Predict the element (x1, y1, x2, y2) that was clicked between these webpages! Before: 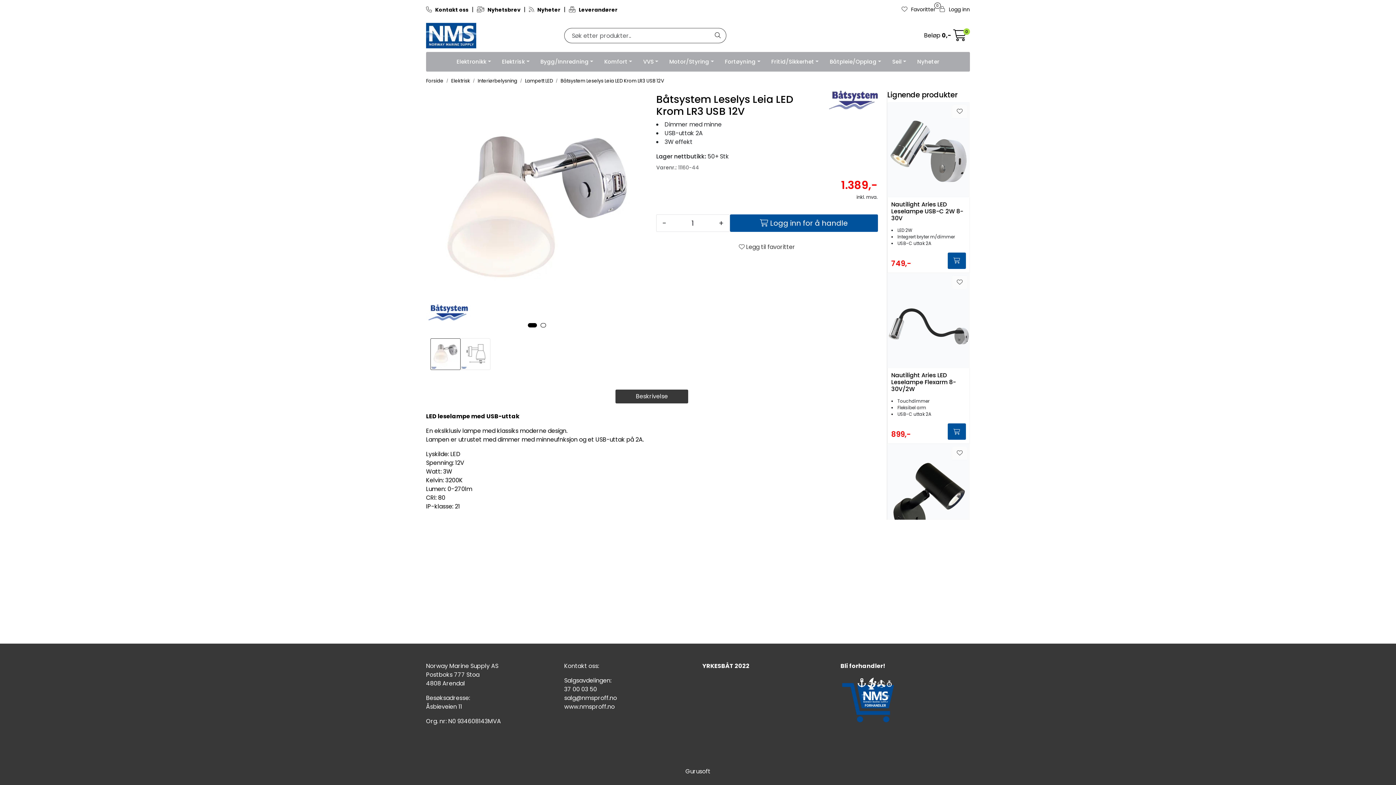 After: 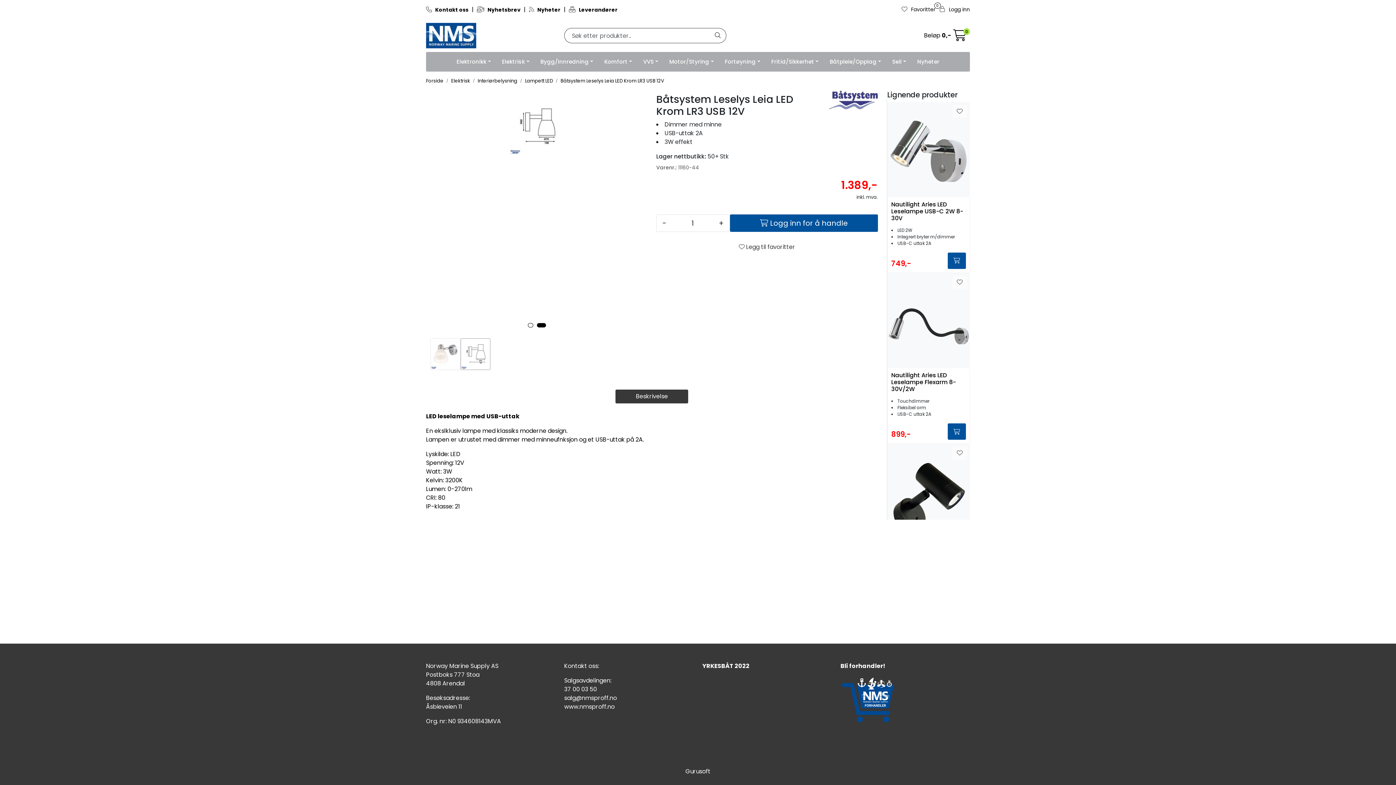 Action: bbox: (460, 338, 490, 370)